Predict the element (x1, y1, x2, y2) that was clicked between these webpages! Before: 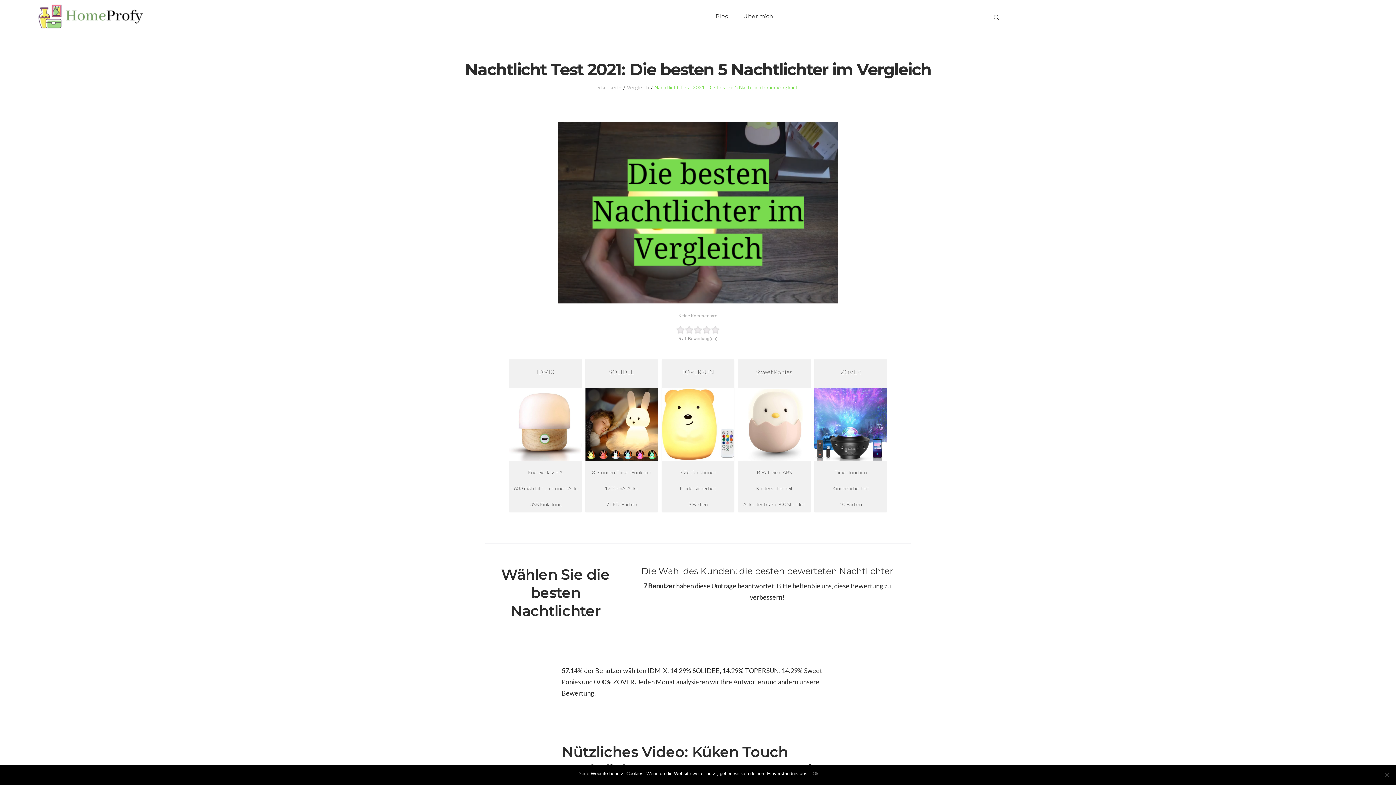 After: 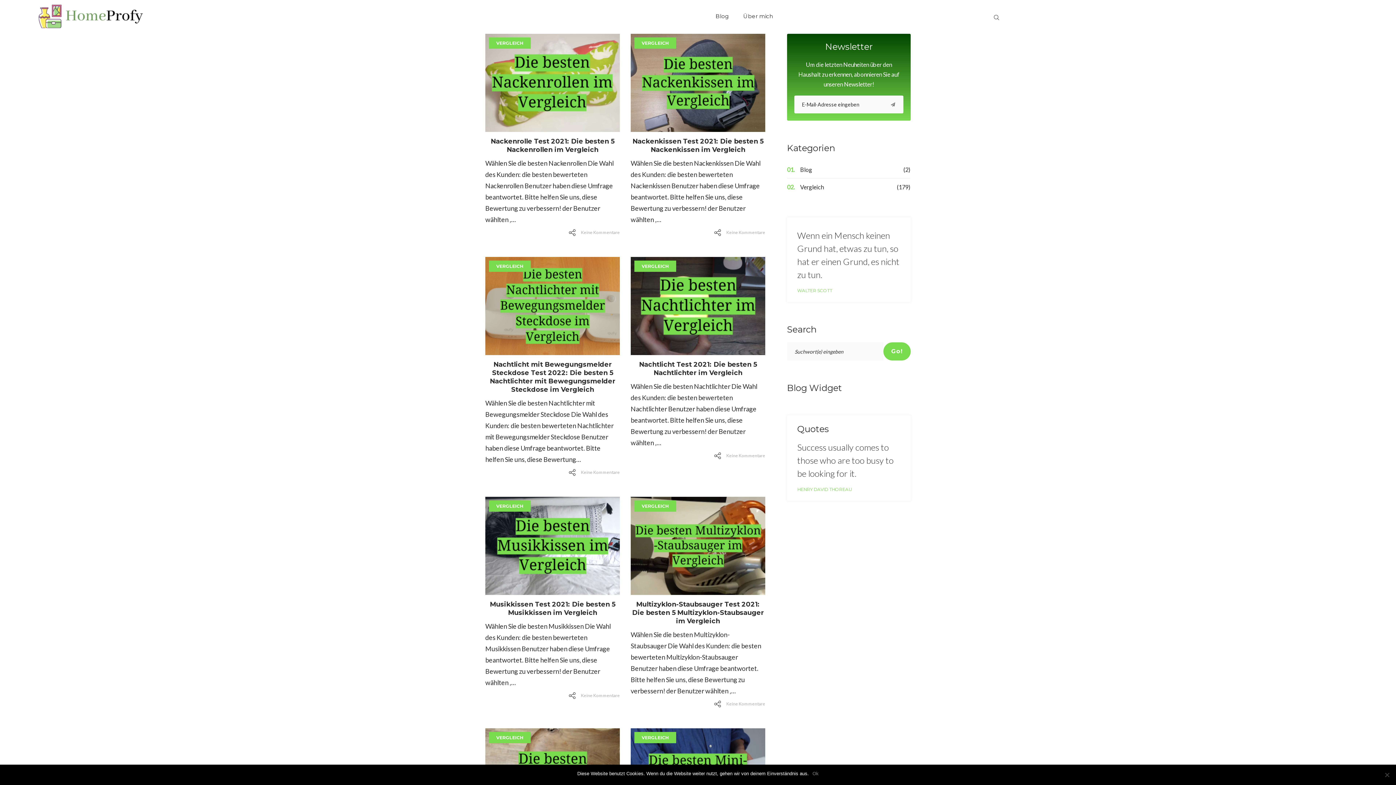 Action: bbox: (597, 84, 621, 90) label: Startseite